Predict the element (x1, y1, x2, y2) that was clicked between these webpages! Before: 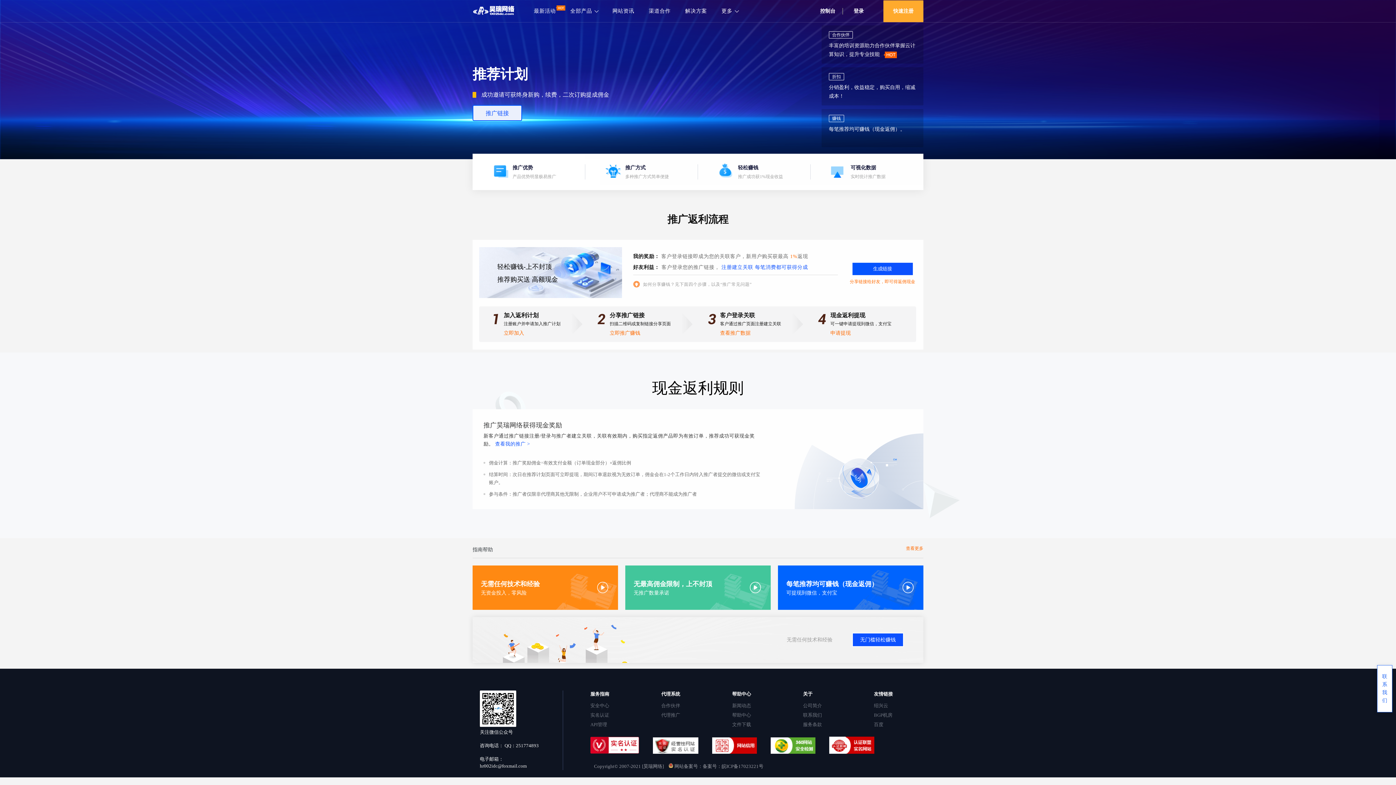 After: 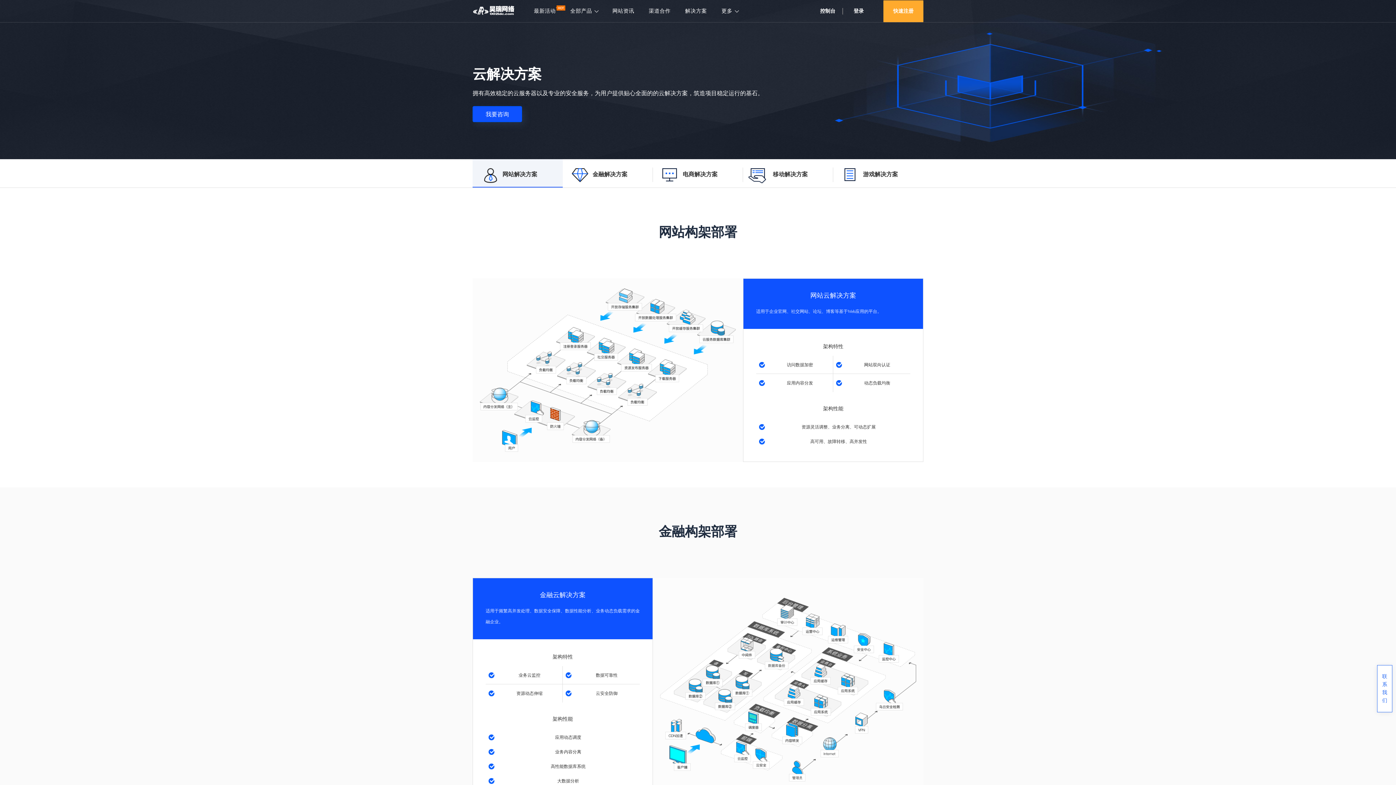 Action: label: 解决方案 bbox: (685, 8, 707, 13)